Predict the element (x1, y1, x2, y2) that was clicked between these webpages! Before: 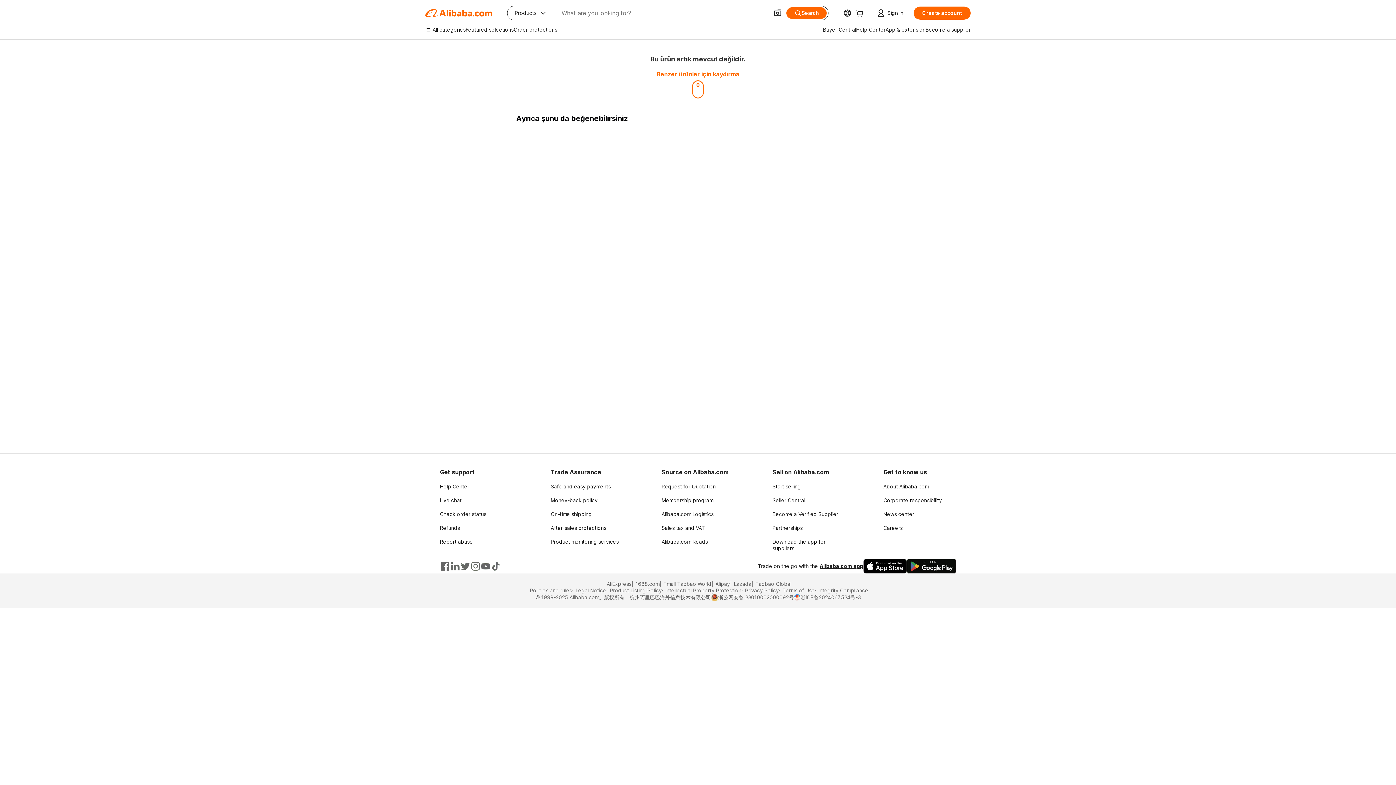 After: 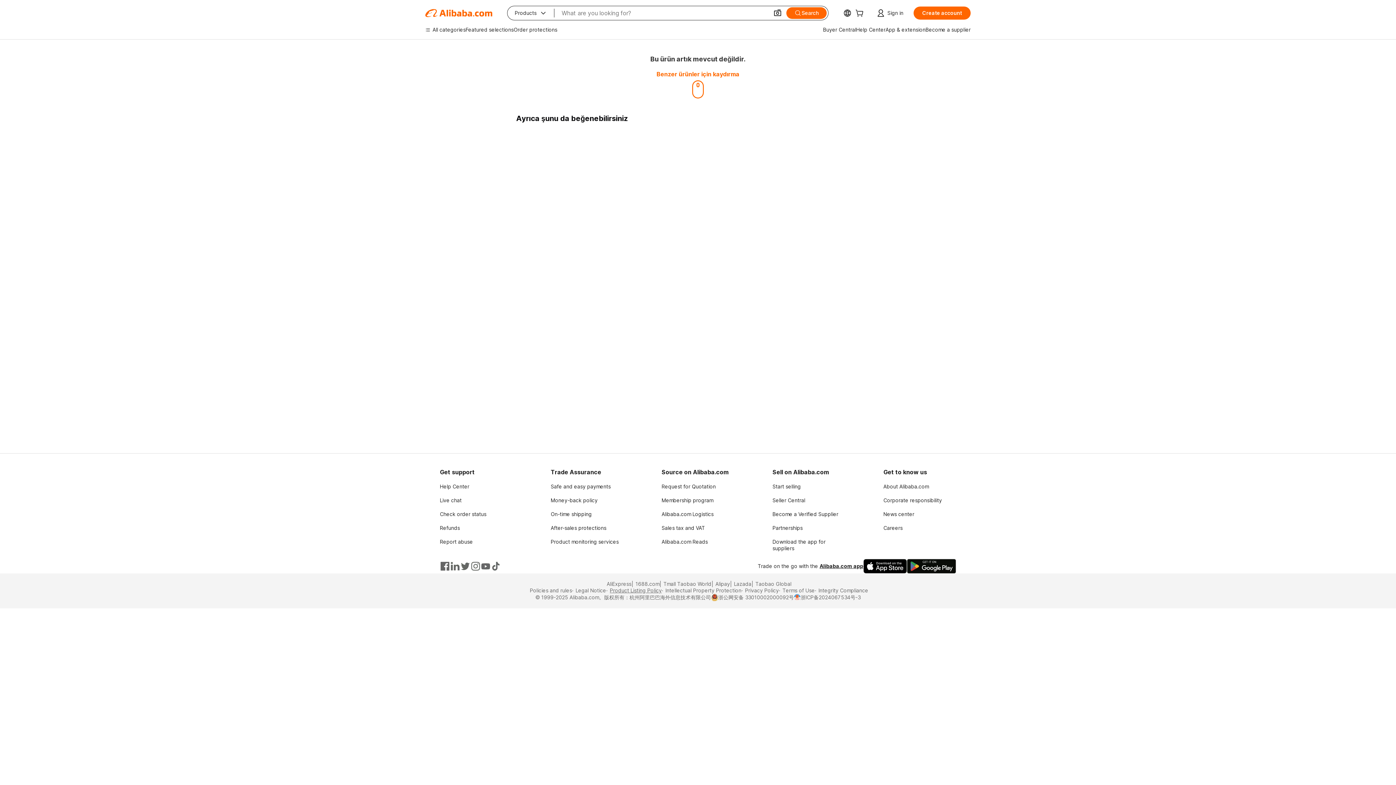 Action: bbox: (606, 587, 662, 594) label: Product Listing Policy